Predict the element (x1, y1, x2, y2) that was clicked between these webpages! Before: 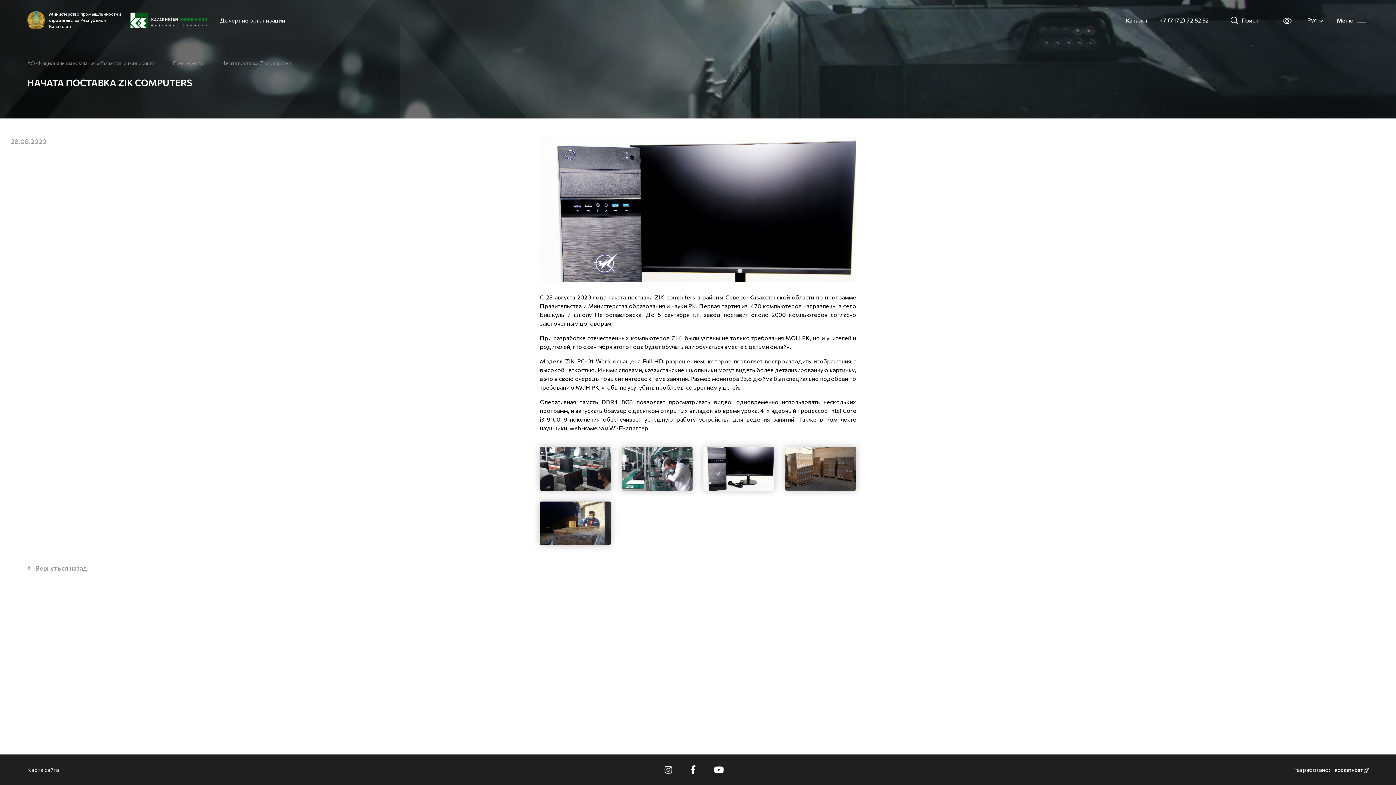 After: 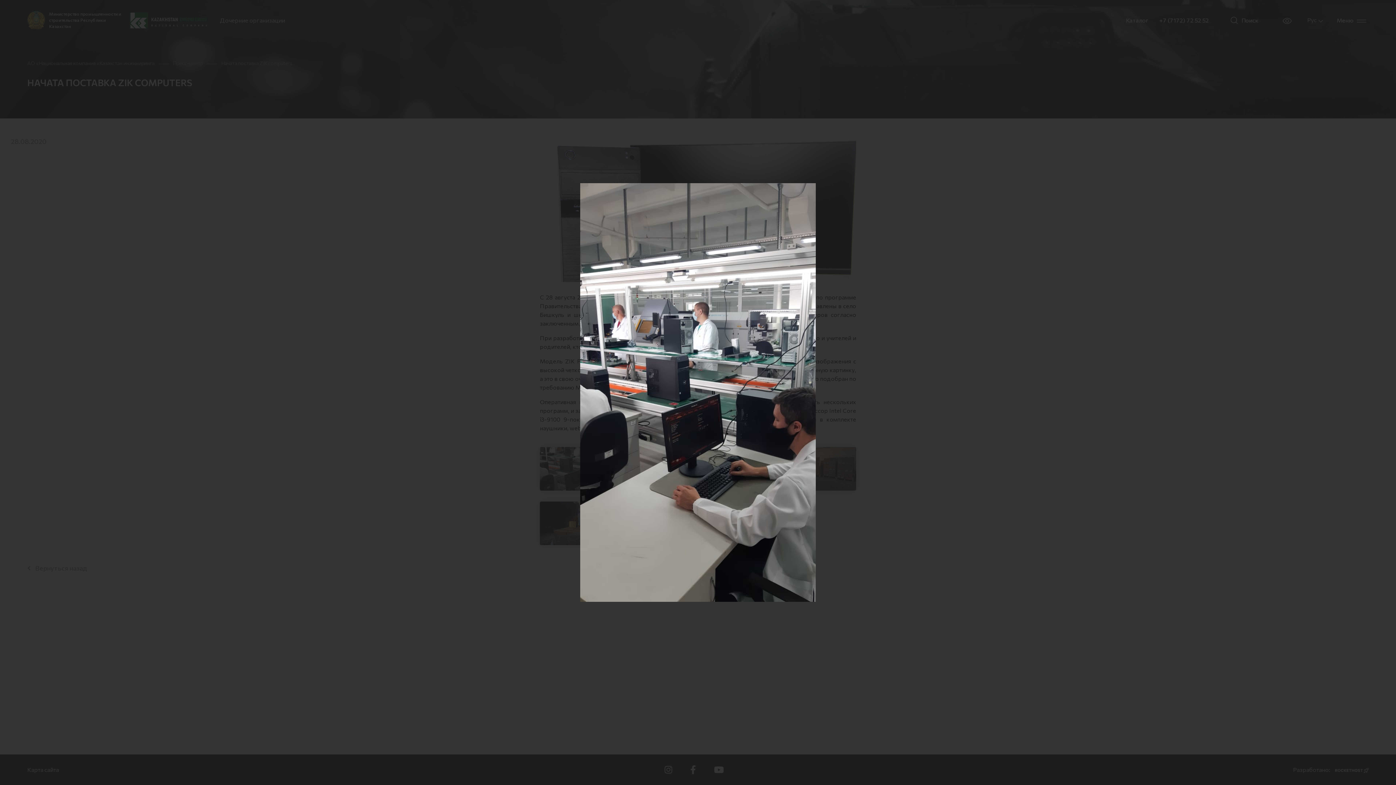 Action: bbox: (540, 447, 610, 490)